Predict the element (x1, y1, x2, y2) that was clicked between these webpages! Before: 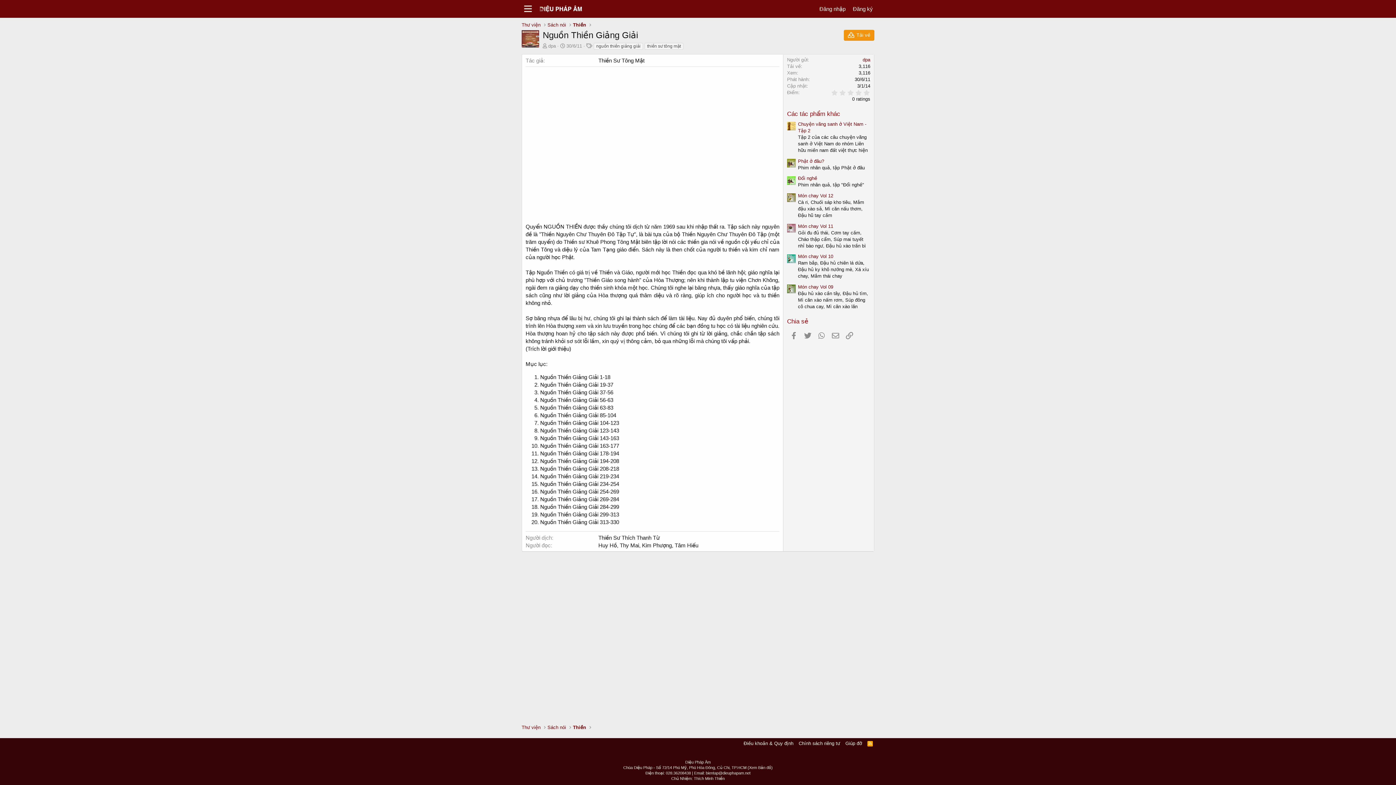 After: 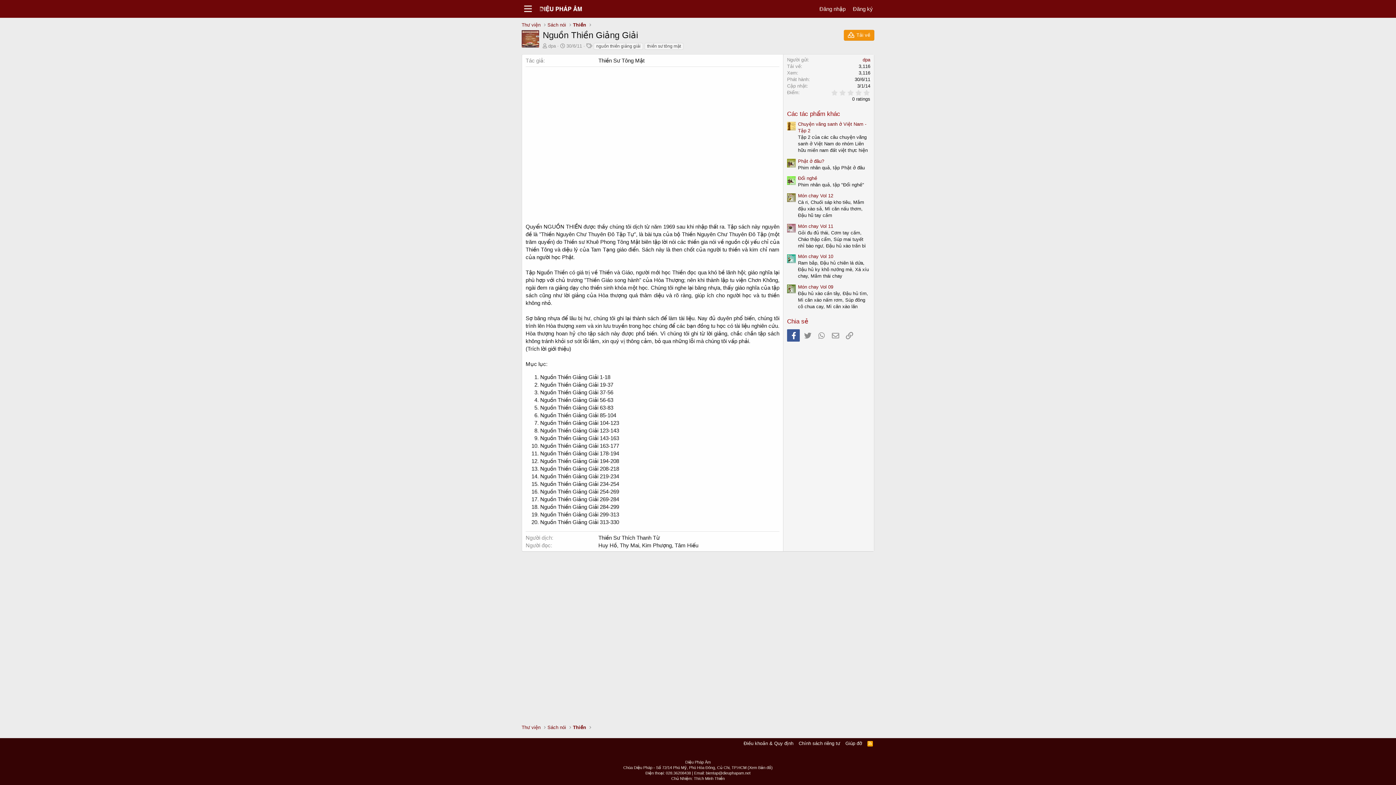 Action: label: Facebook bbox: (787, 329, 800, 341)